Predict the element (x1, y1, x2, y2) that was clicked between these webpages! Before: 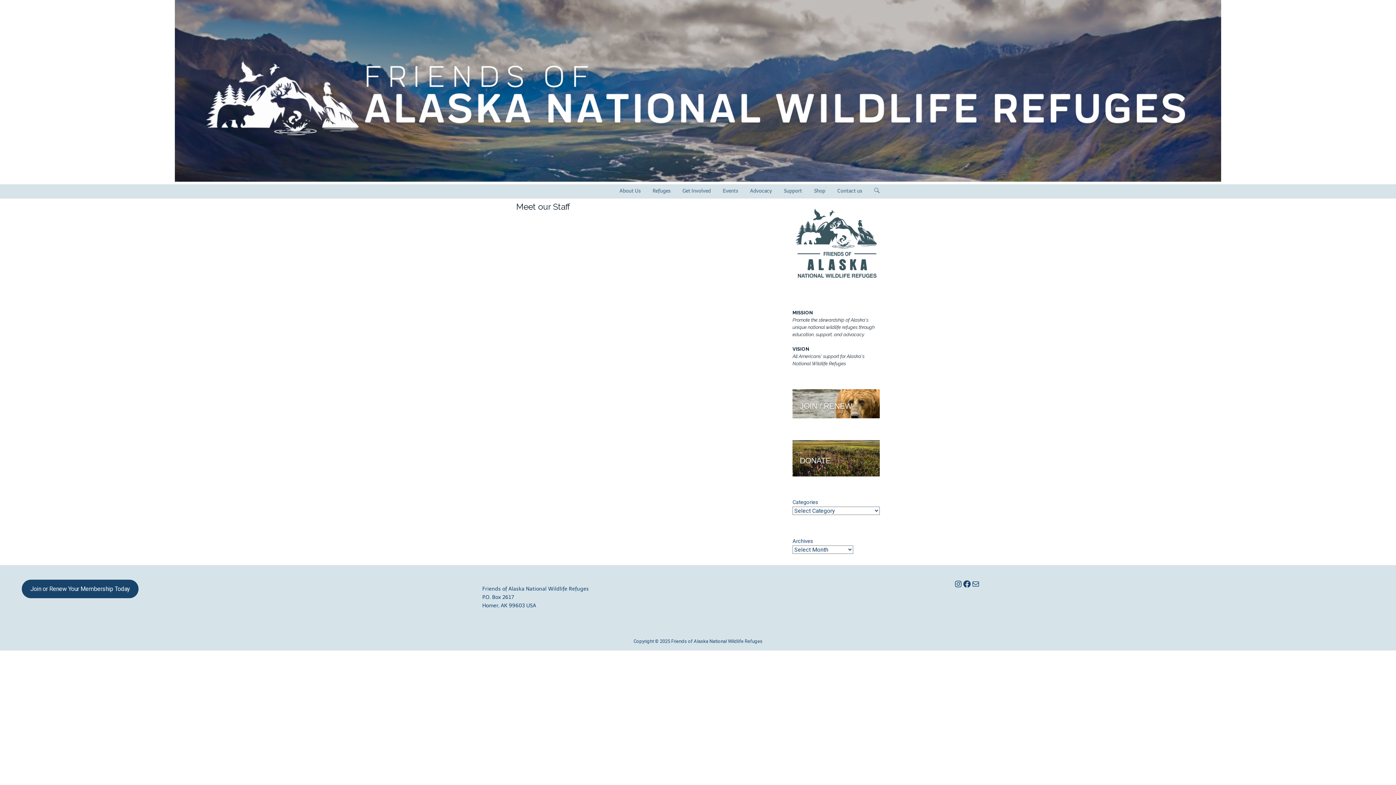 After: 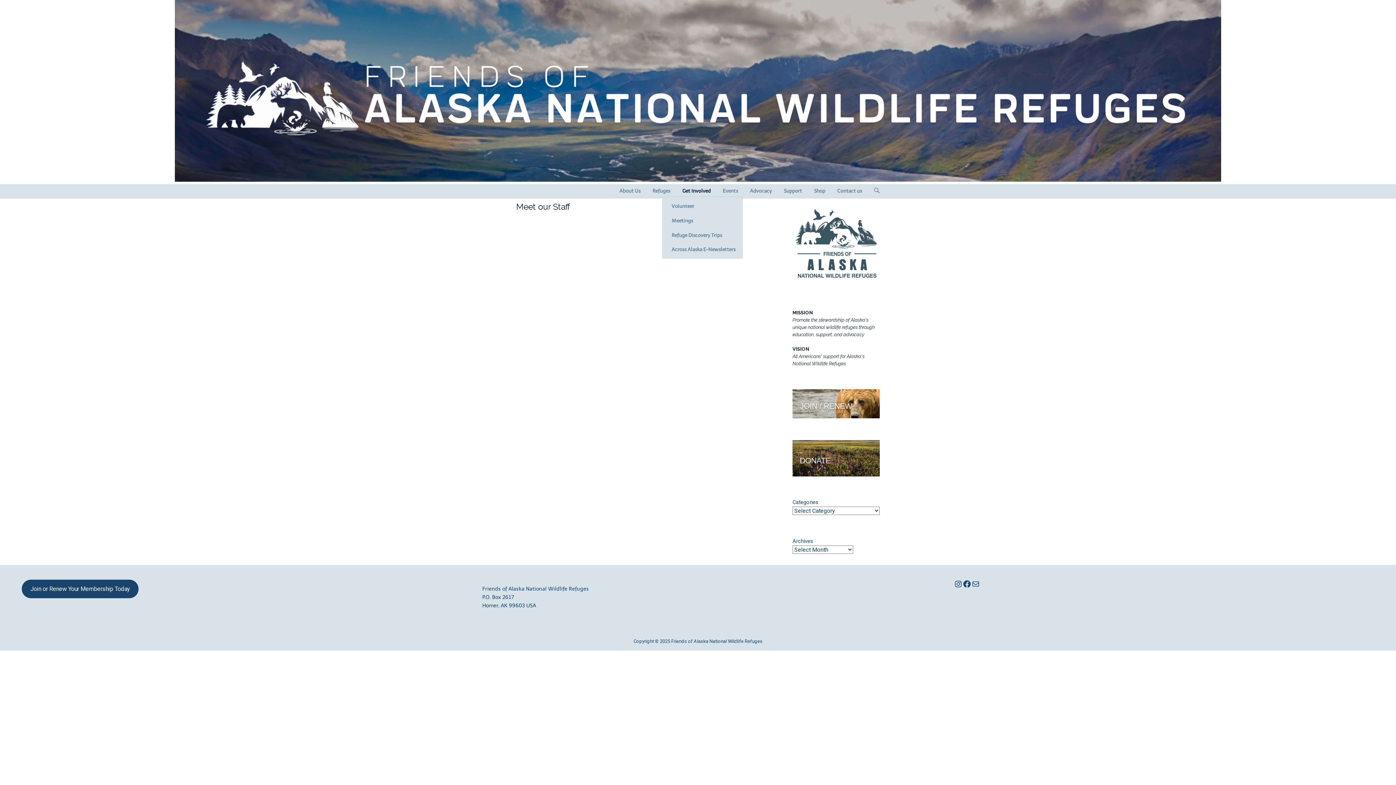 Action: bbox: (682, 187, 721, 195) label: Get Involved